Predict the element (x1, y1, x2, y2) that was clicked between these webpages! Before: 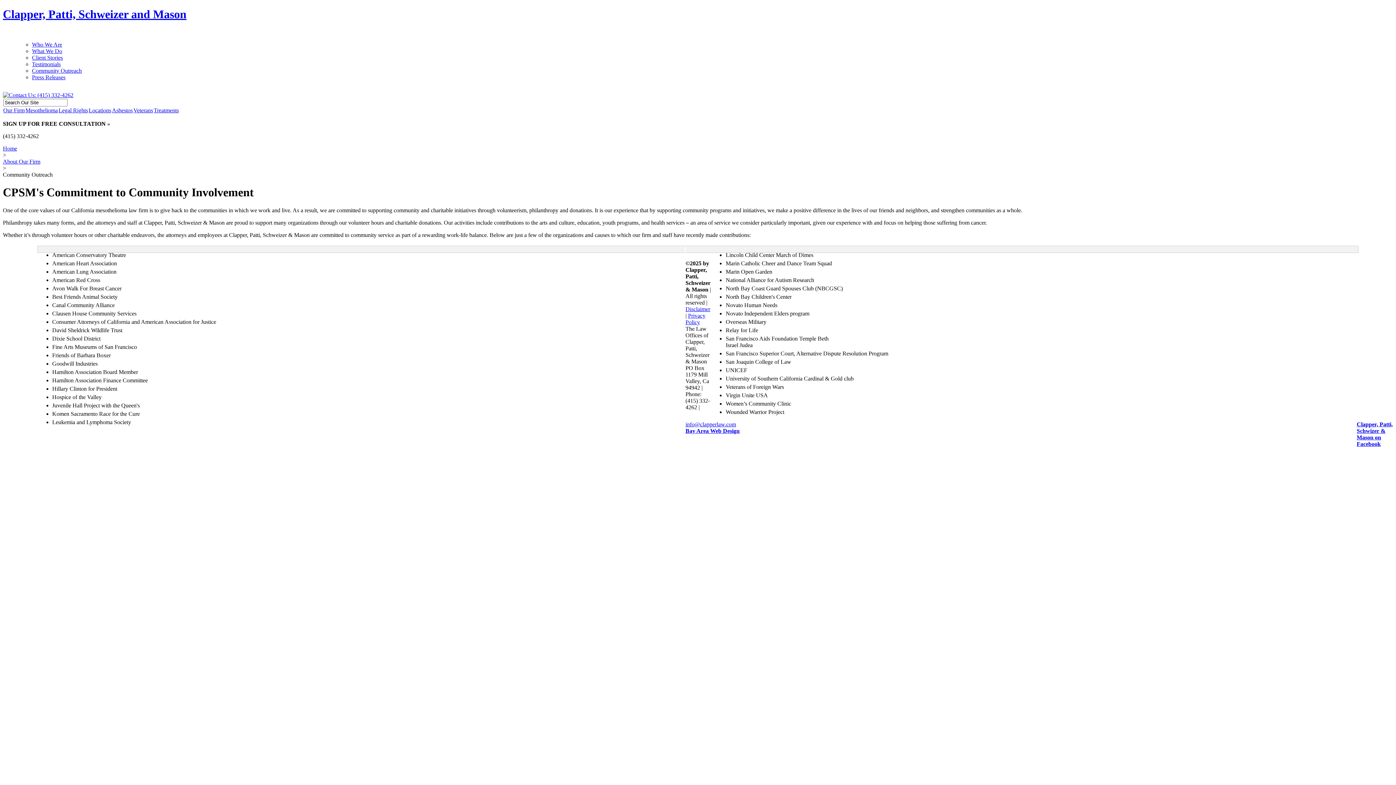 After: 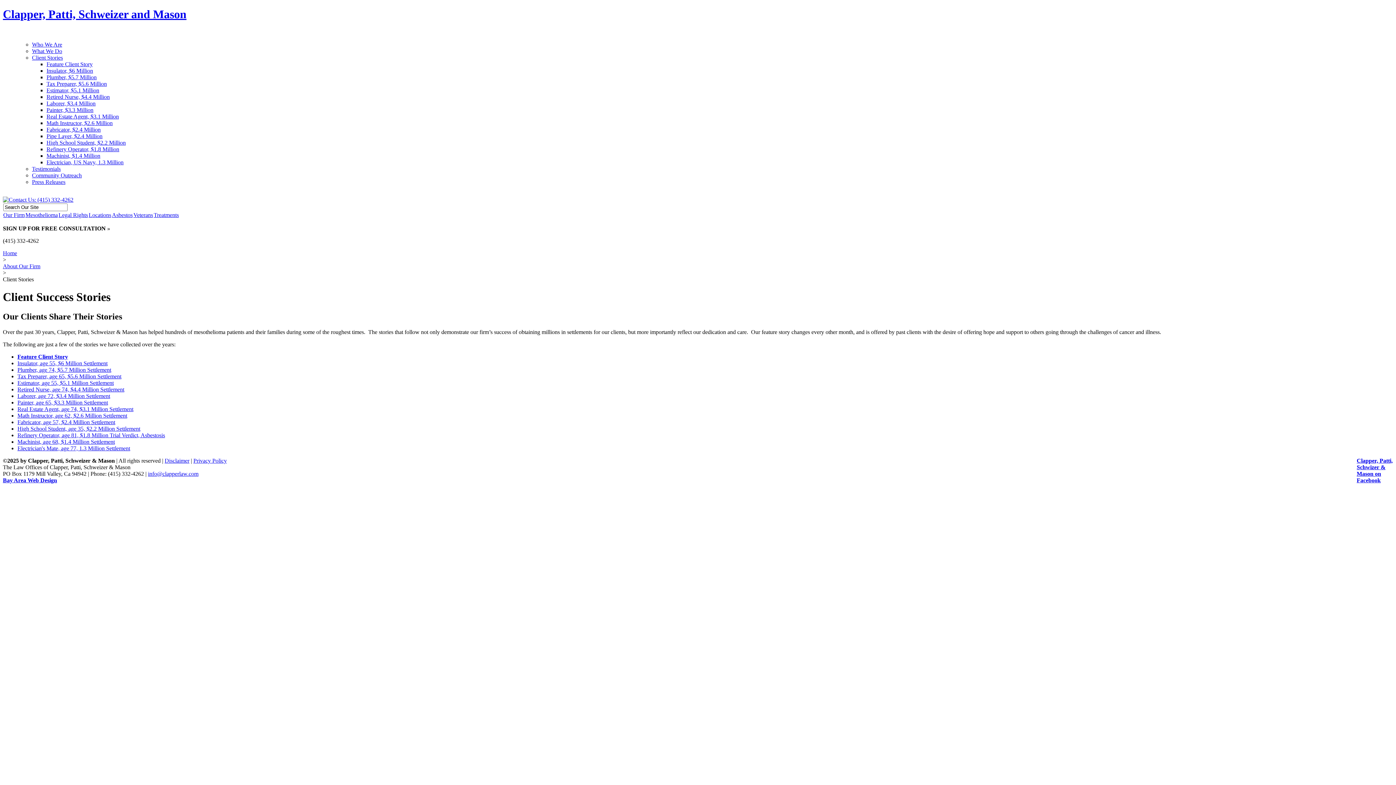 Action: label: Client Stories bbox: (32, 54, 62, 60)